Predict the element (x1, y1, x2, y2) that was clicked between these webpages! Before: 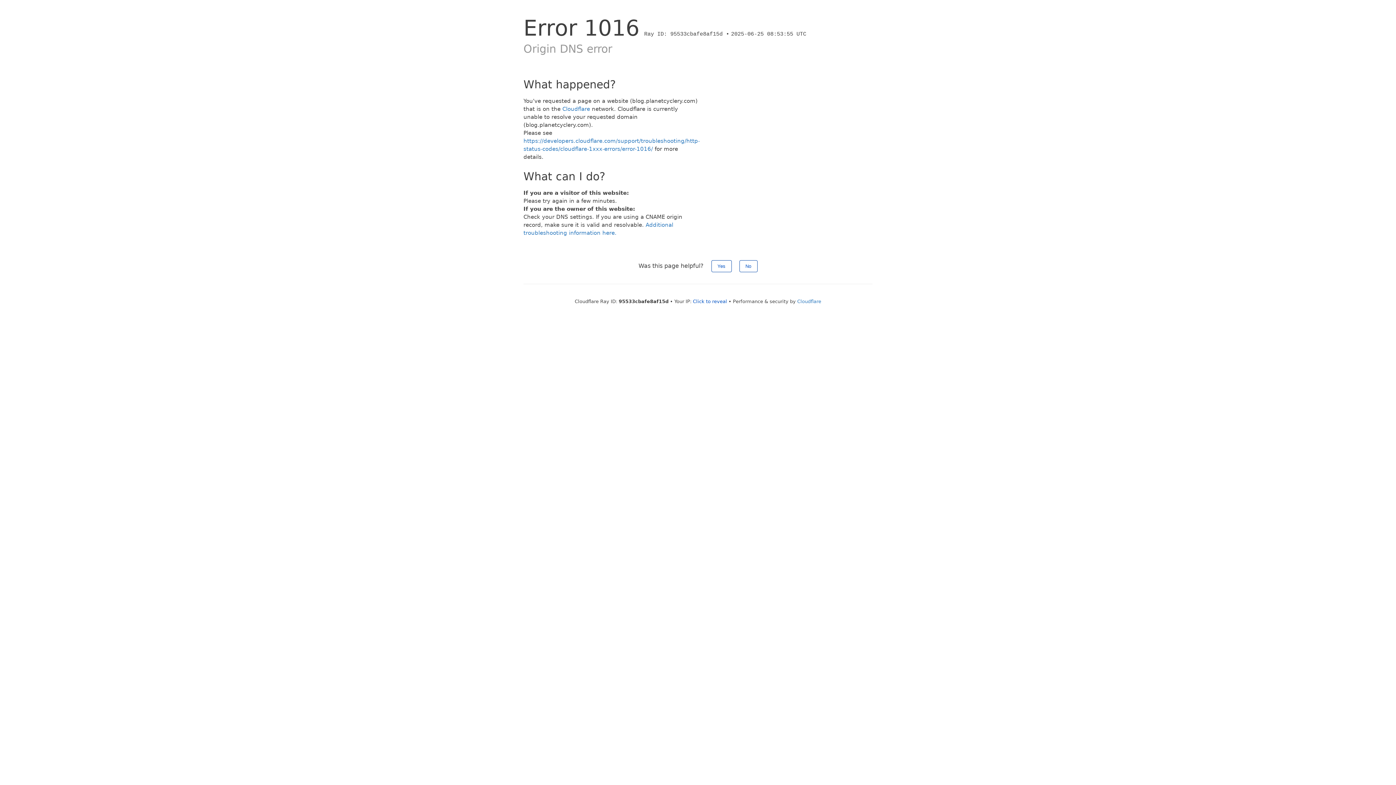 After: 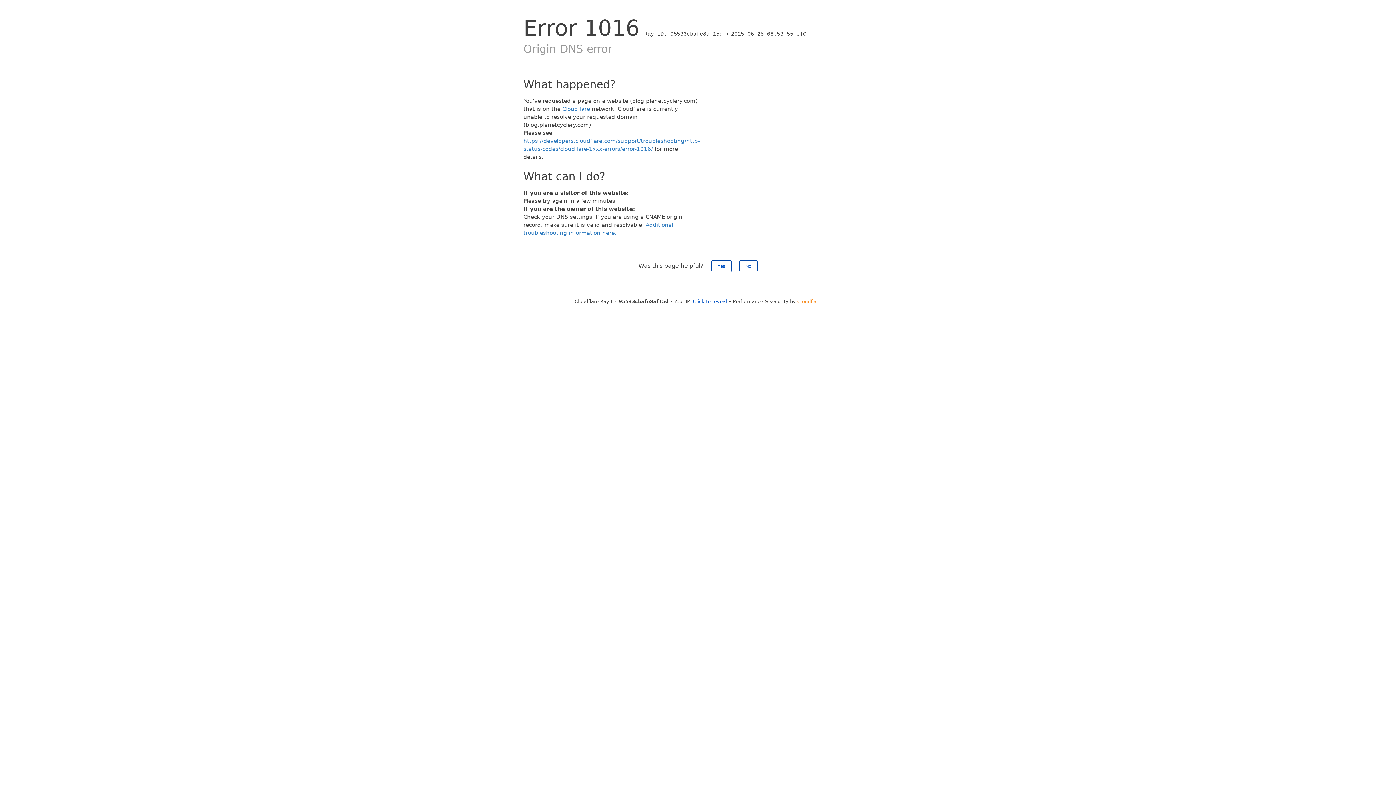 Action: bbox: (797, 298, 821, 304) label: Cloudflare